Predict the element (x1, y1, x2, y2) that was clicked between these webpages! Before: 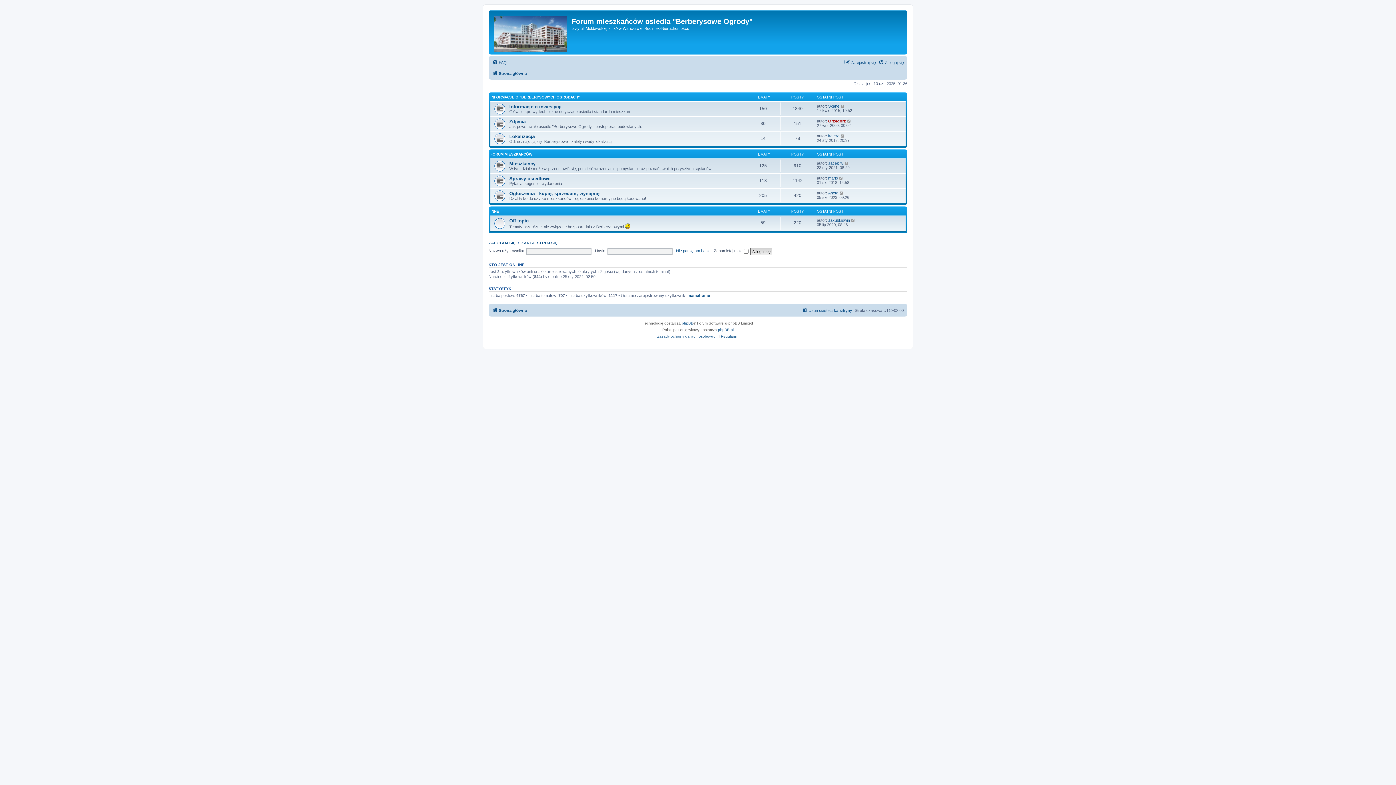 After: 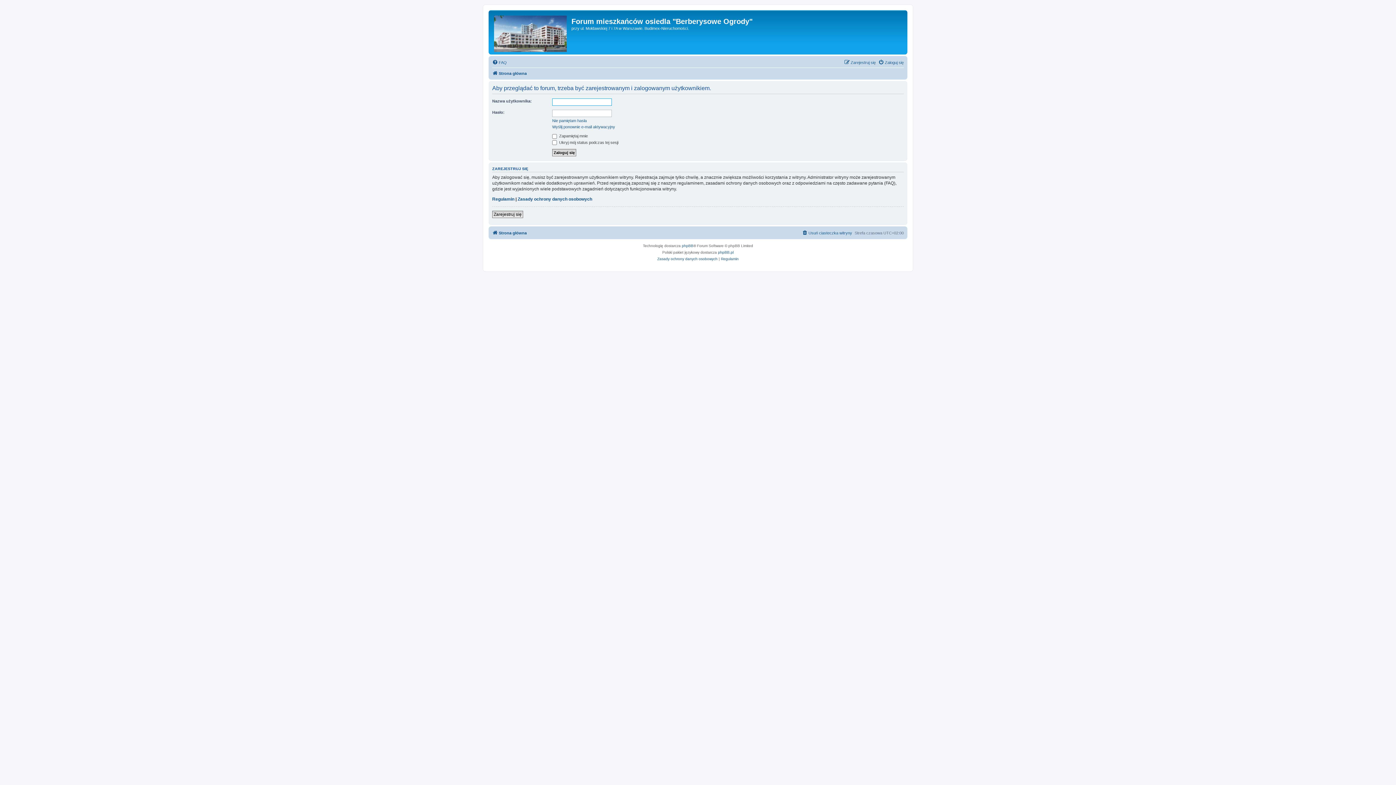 Action: bbox: (840, 133, 845, 138) label: Wyświetl najnowszy post